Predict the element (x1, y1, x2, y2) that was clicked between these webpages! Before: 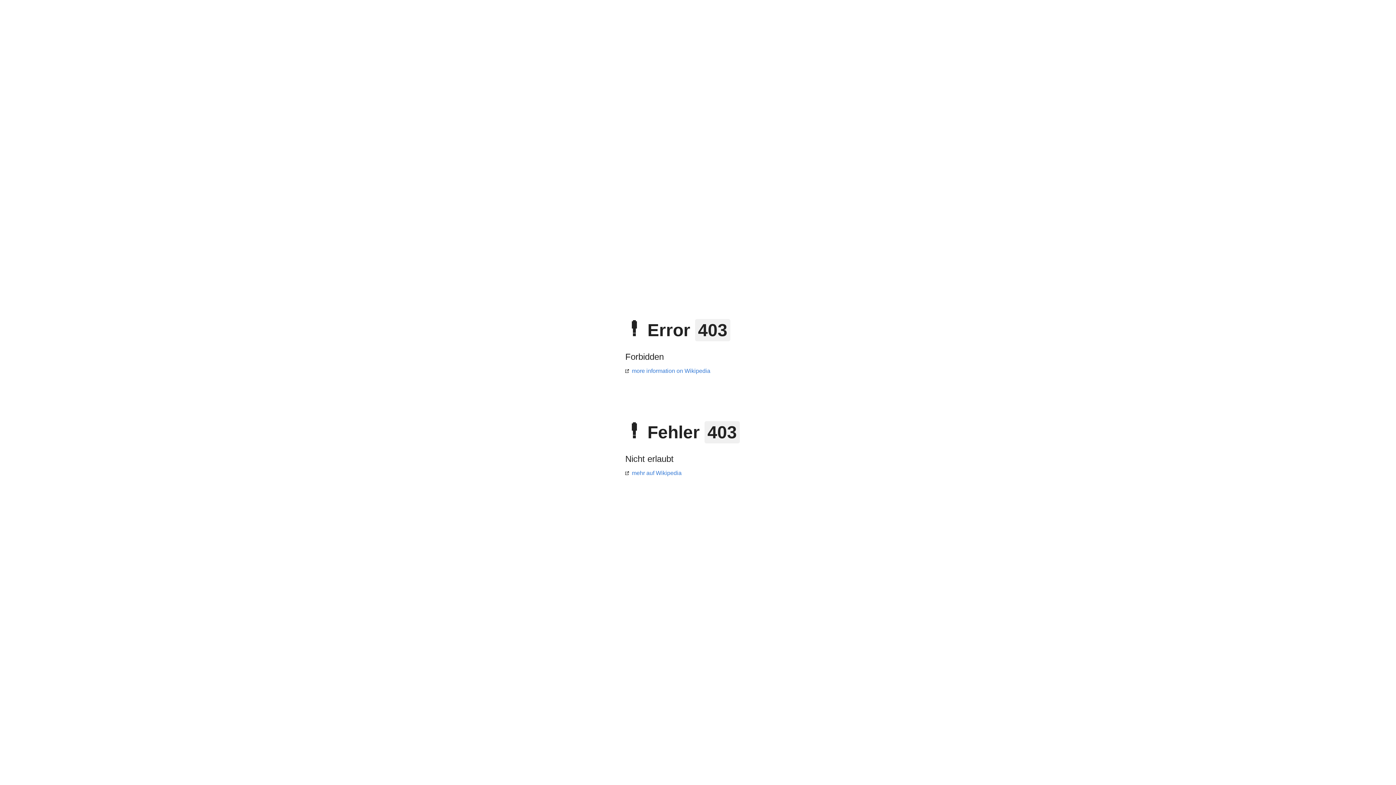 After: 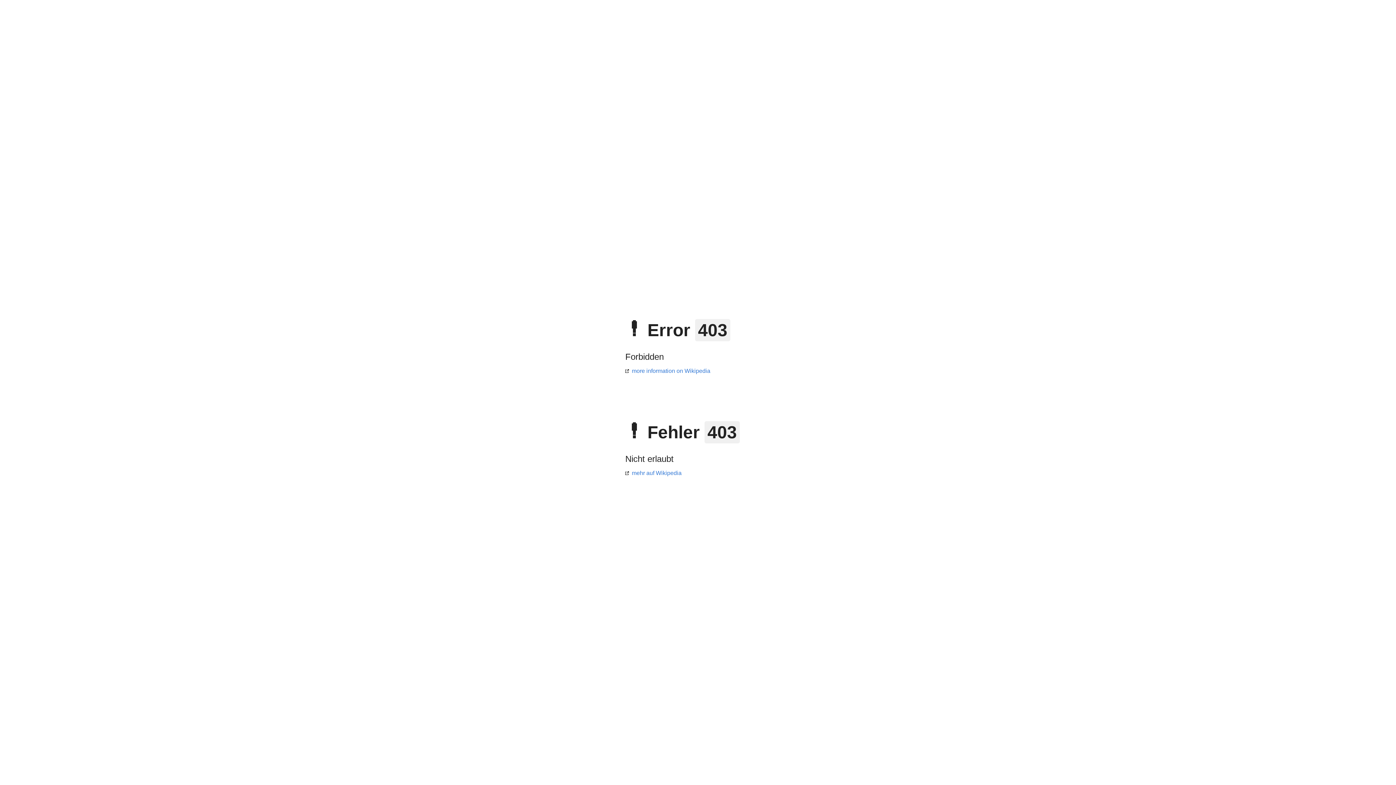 Action: bbox: (625, 470, 681, 476) label: mehr auf Wikipedia